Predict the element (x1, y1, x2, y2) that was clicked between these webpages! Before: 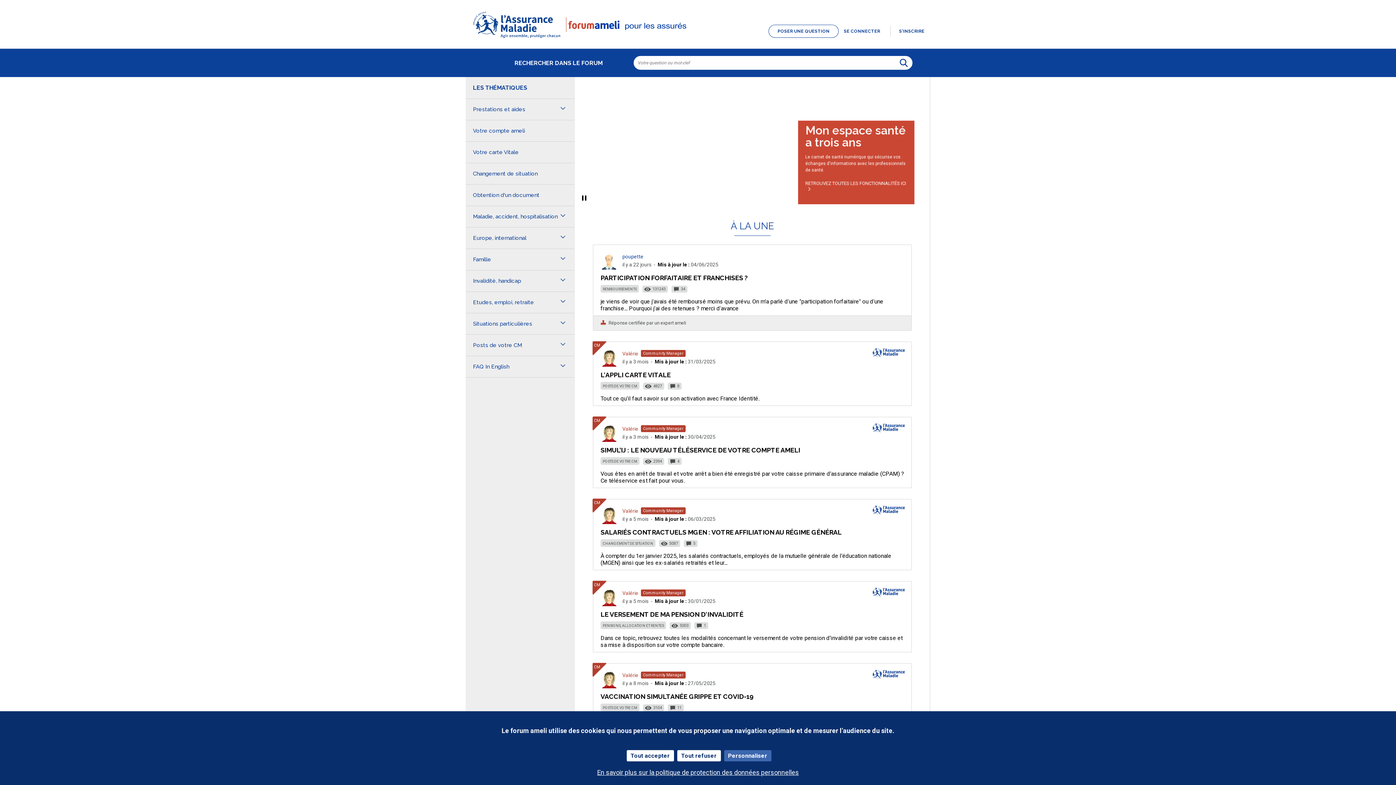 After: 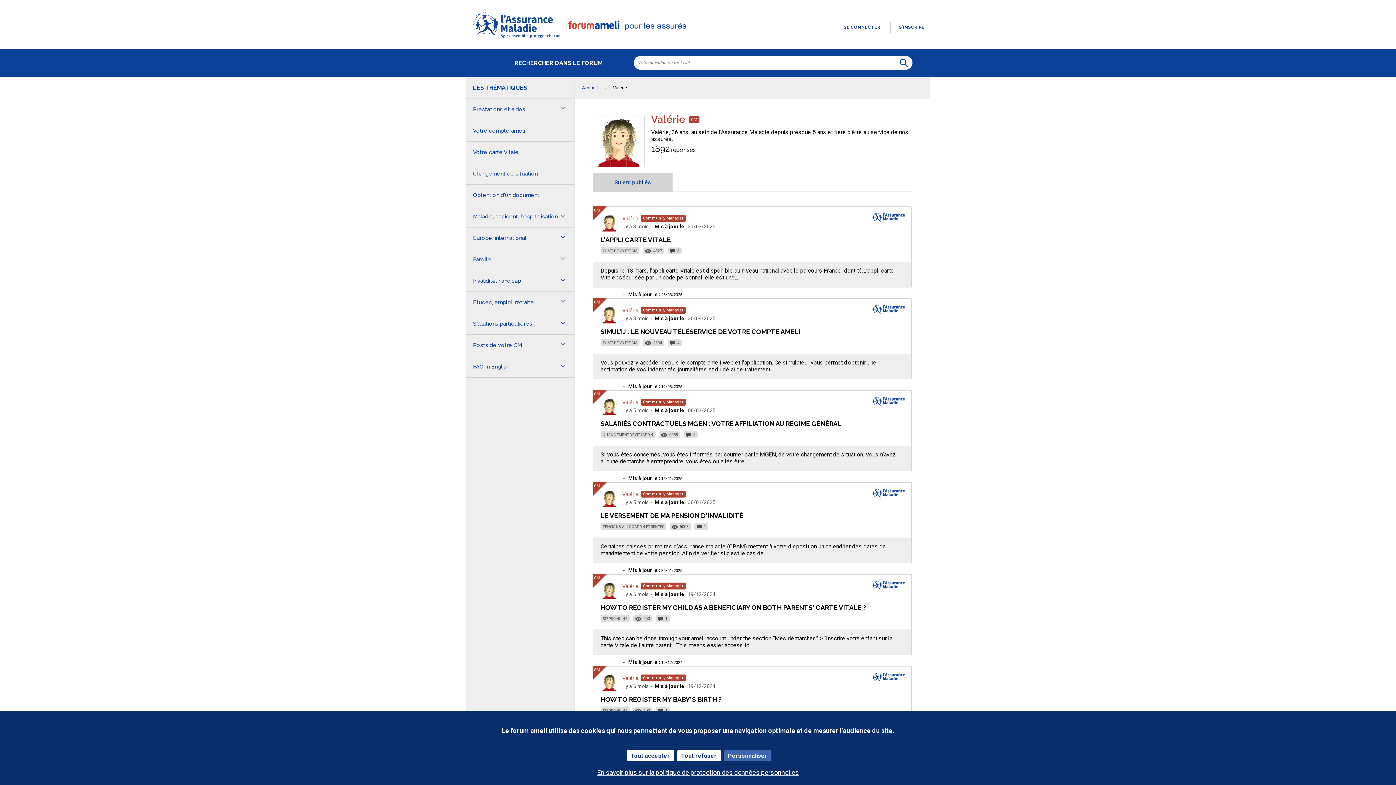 Action: bbox: (622, 426, 638, 432) label: Valérie